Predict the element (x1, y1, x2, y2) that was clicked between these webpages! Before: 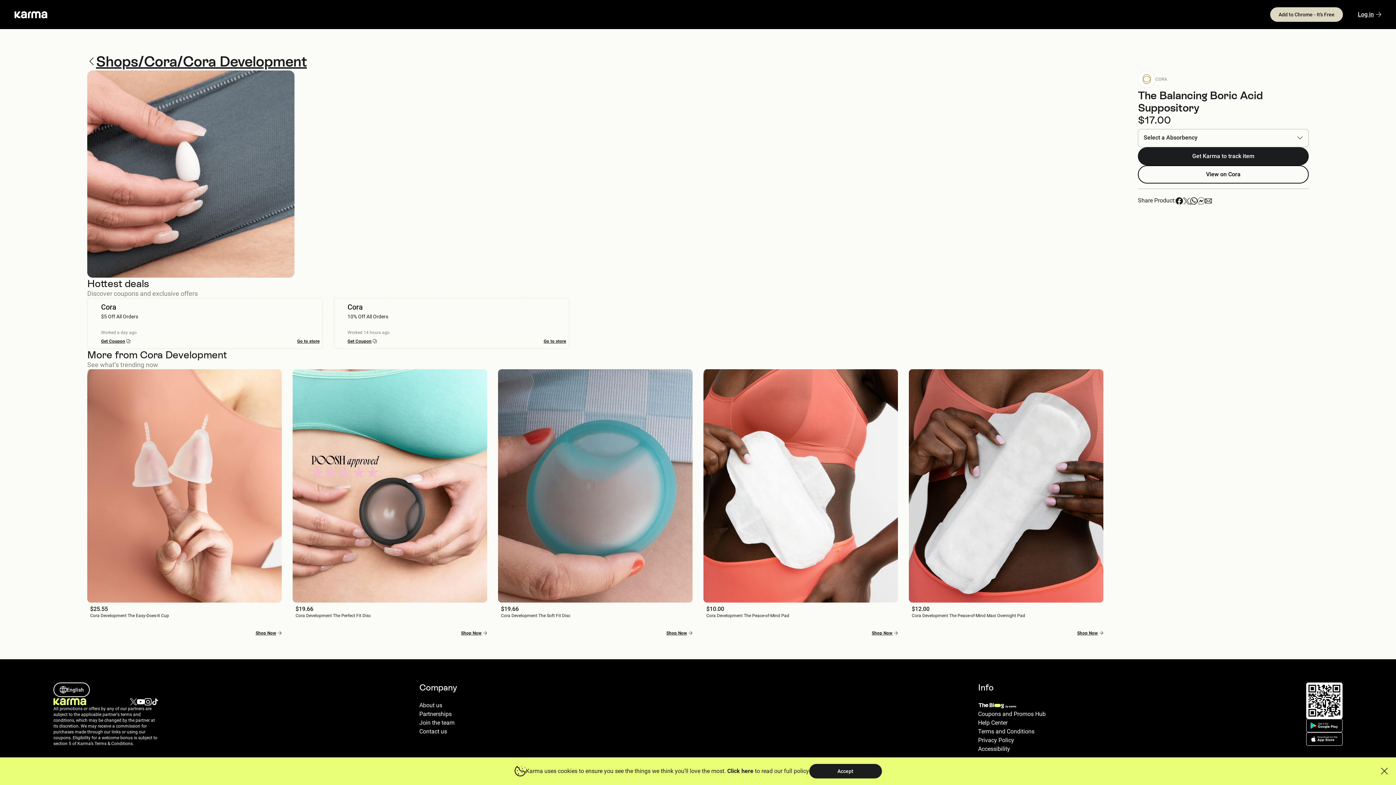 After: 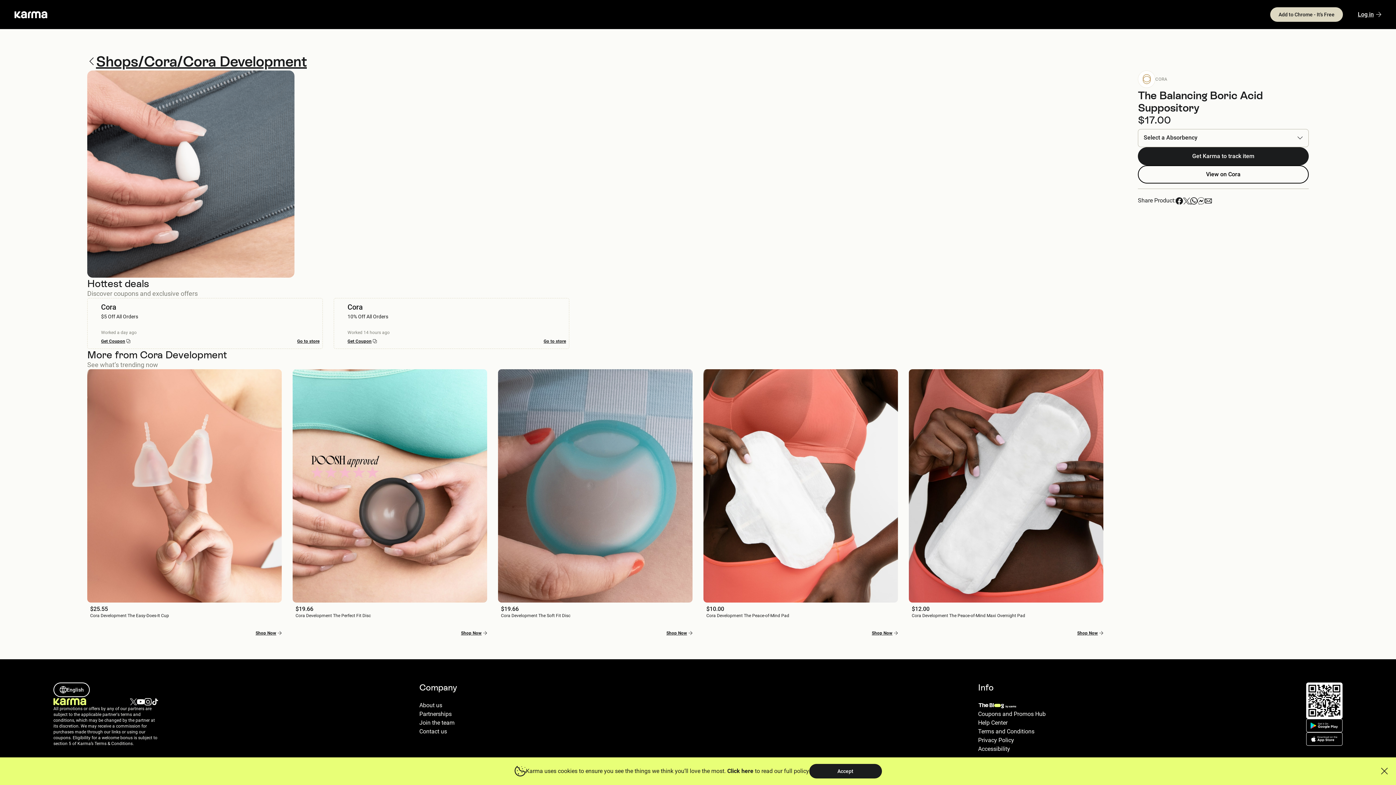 Action: label: Partnerships bbox: (419, 710, 451, 718)